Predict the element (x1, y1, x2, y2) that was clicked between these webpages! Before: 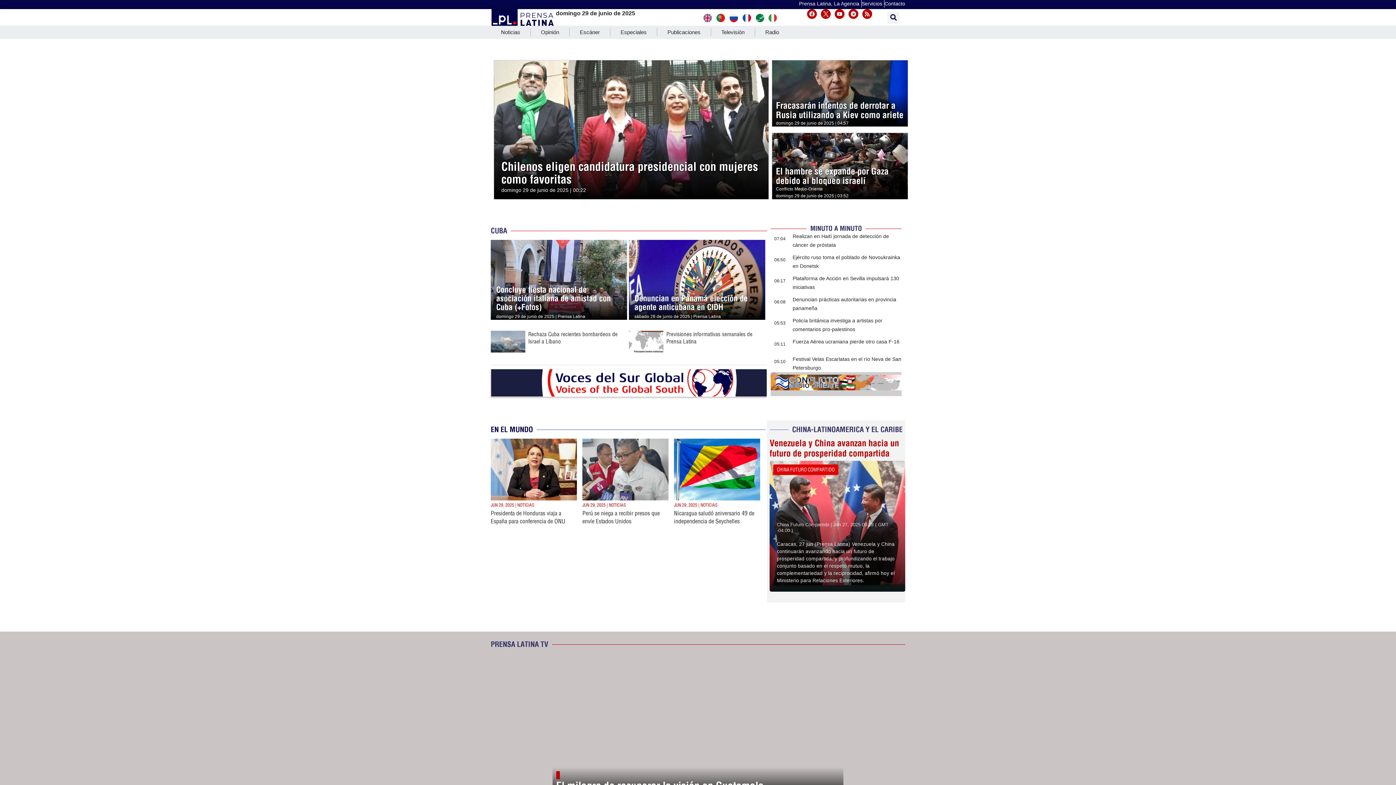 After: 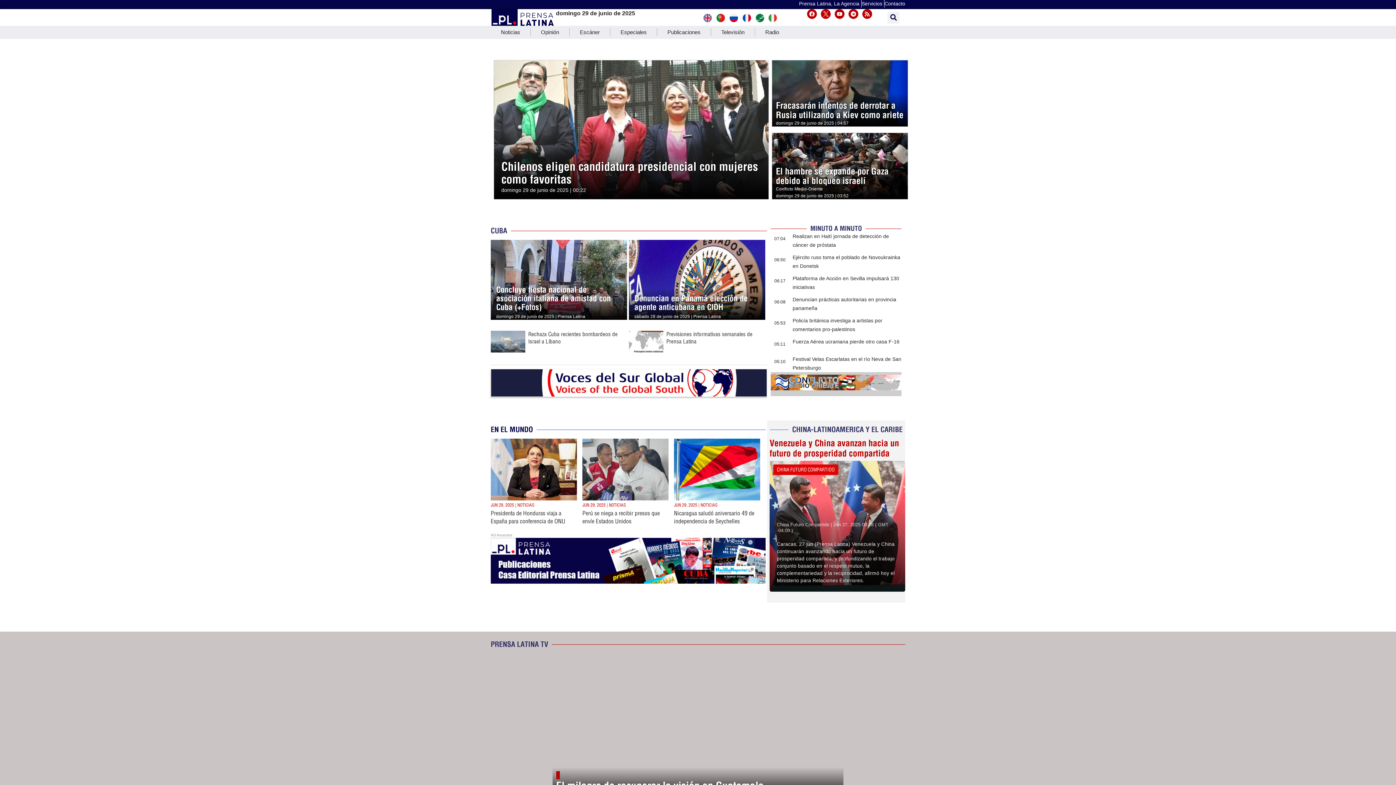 Action: bbox: (490, 9, 556, 25)